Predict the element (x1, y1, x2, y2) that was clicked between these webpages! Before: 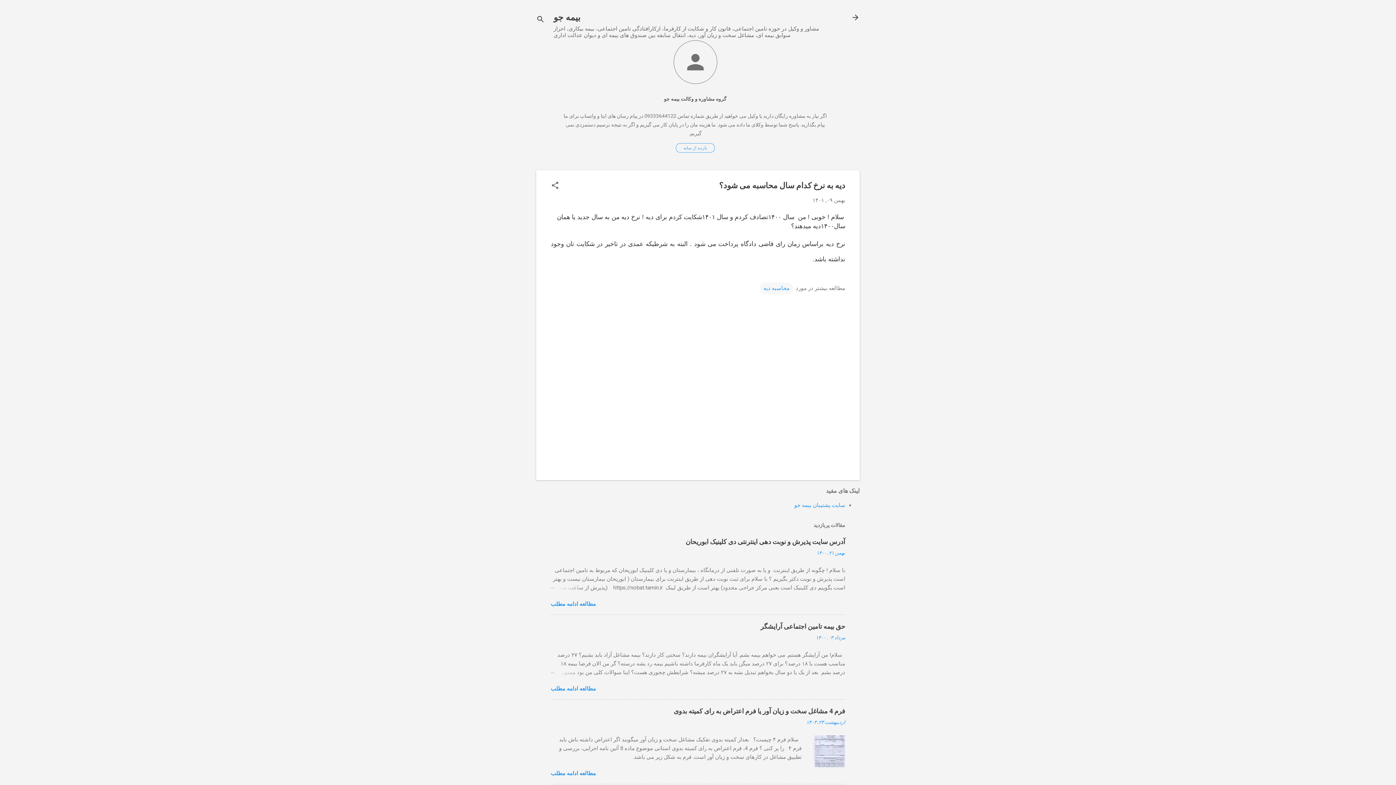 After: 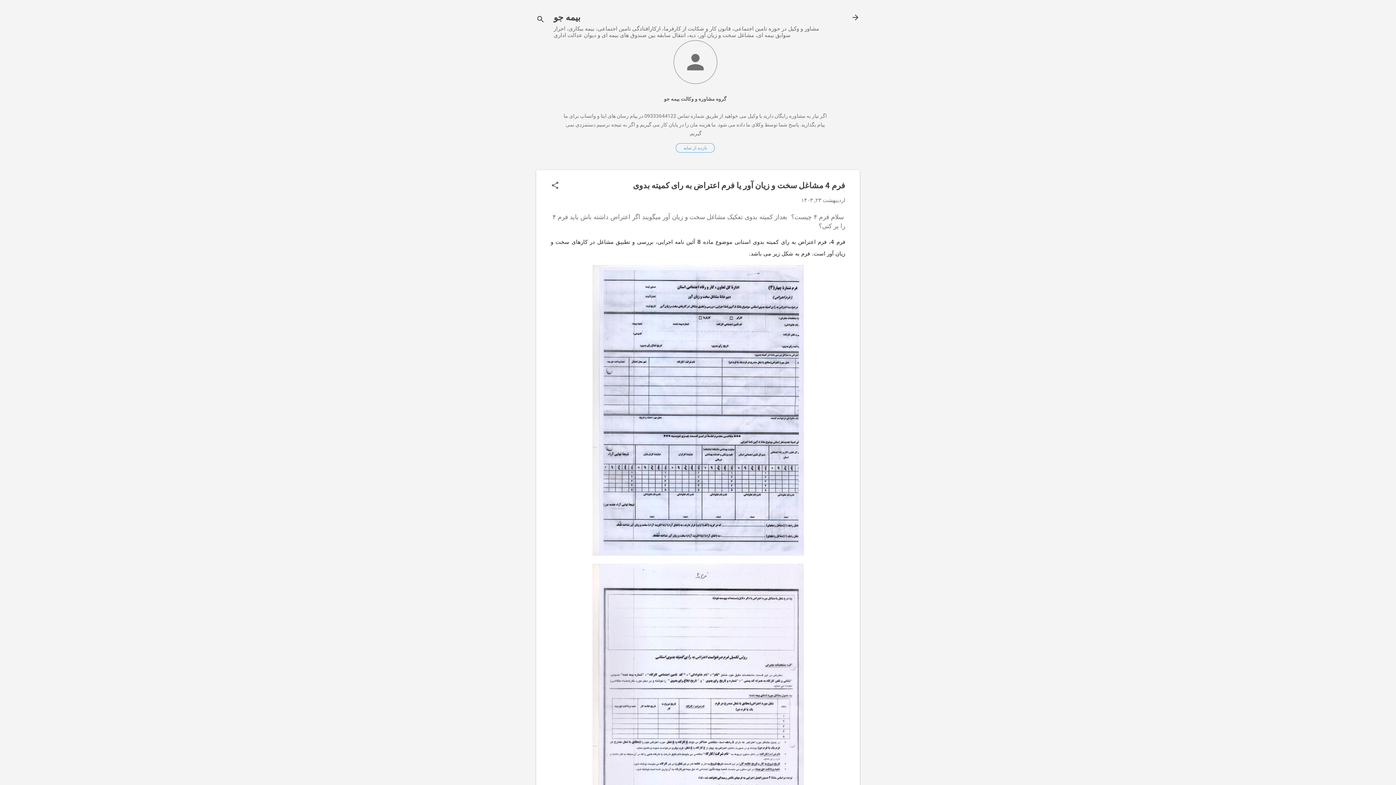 Action: bbox: (806, 719, 845, 725) label: اردیبهشت ۲۳, ۱۴۰۳